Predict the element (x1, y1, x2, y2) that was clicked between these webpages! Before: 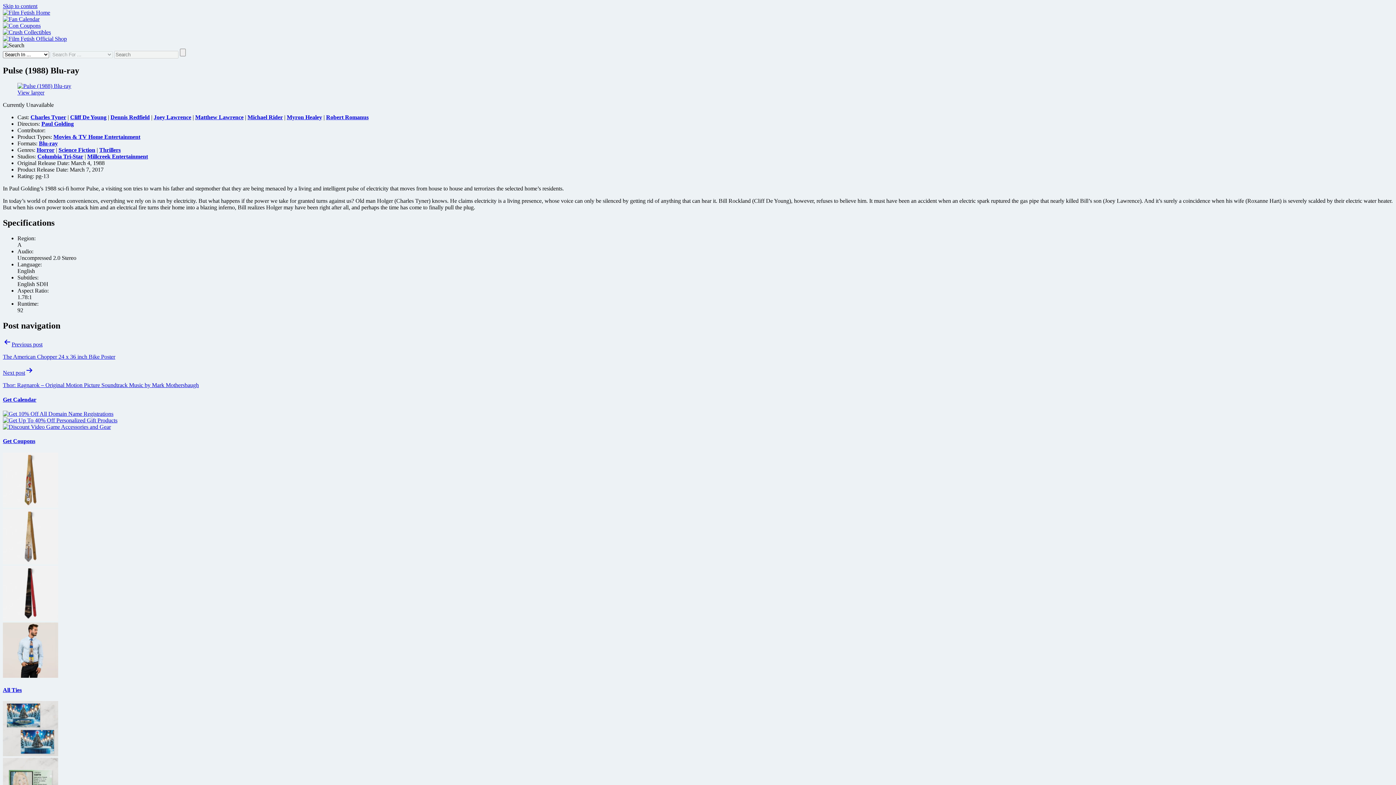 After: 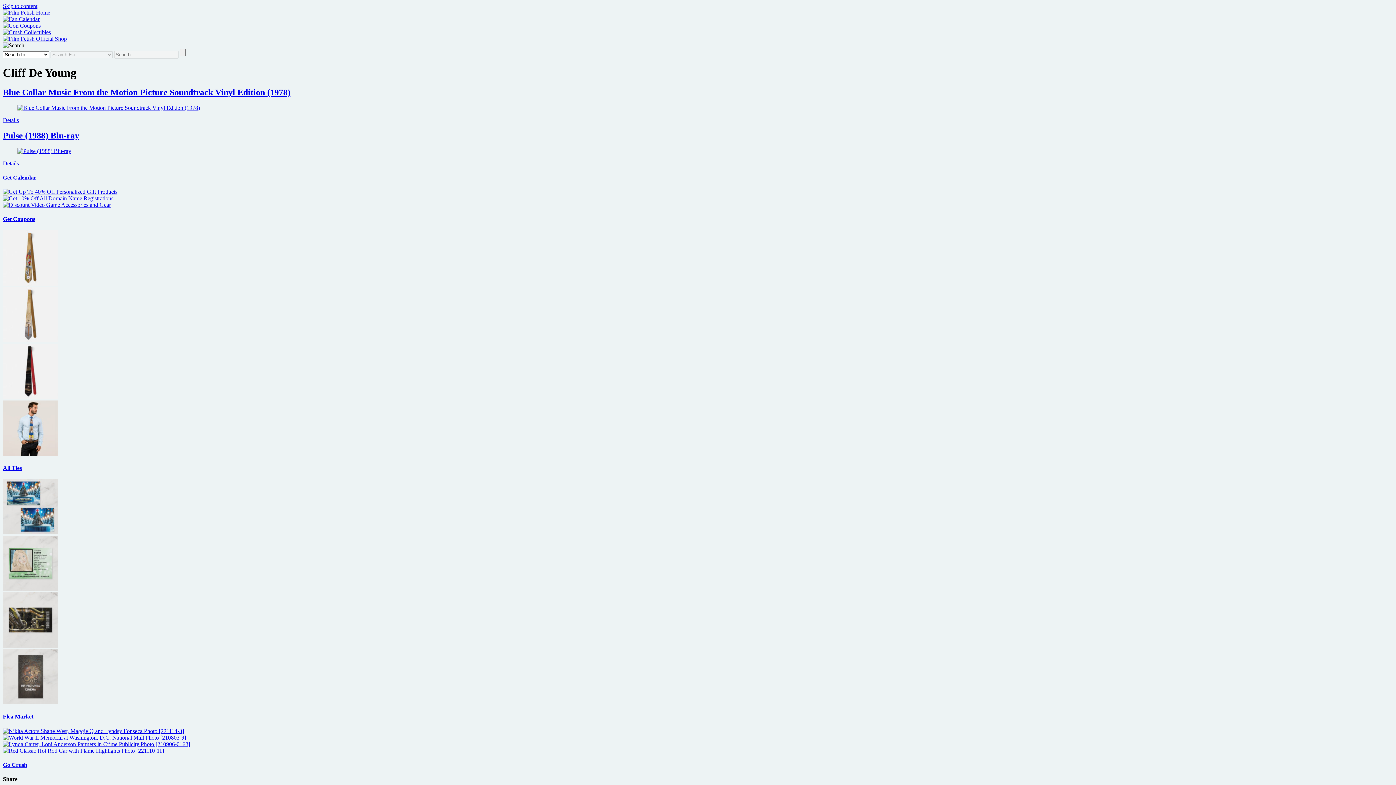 Action: bbox: (70, 114, 106, 120) label: Cliff De Young